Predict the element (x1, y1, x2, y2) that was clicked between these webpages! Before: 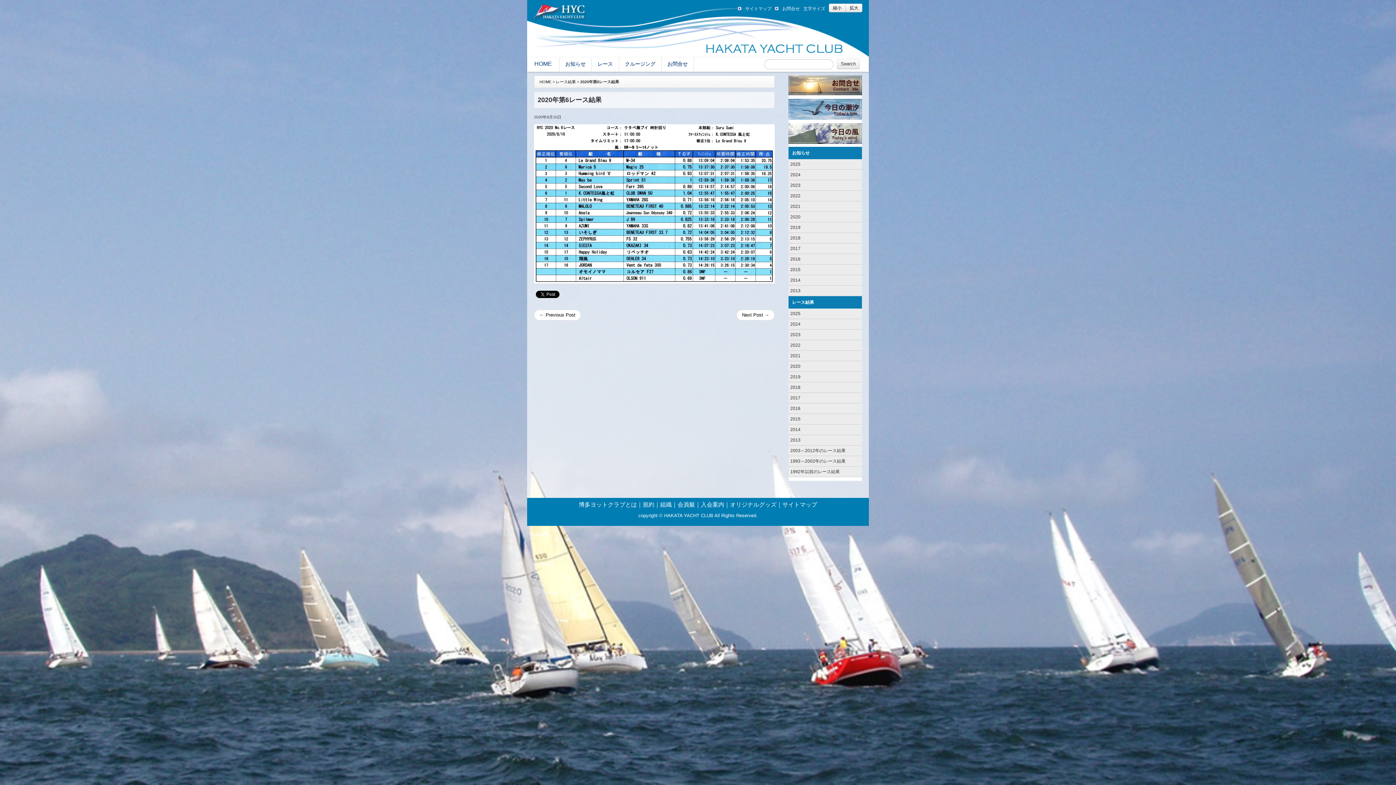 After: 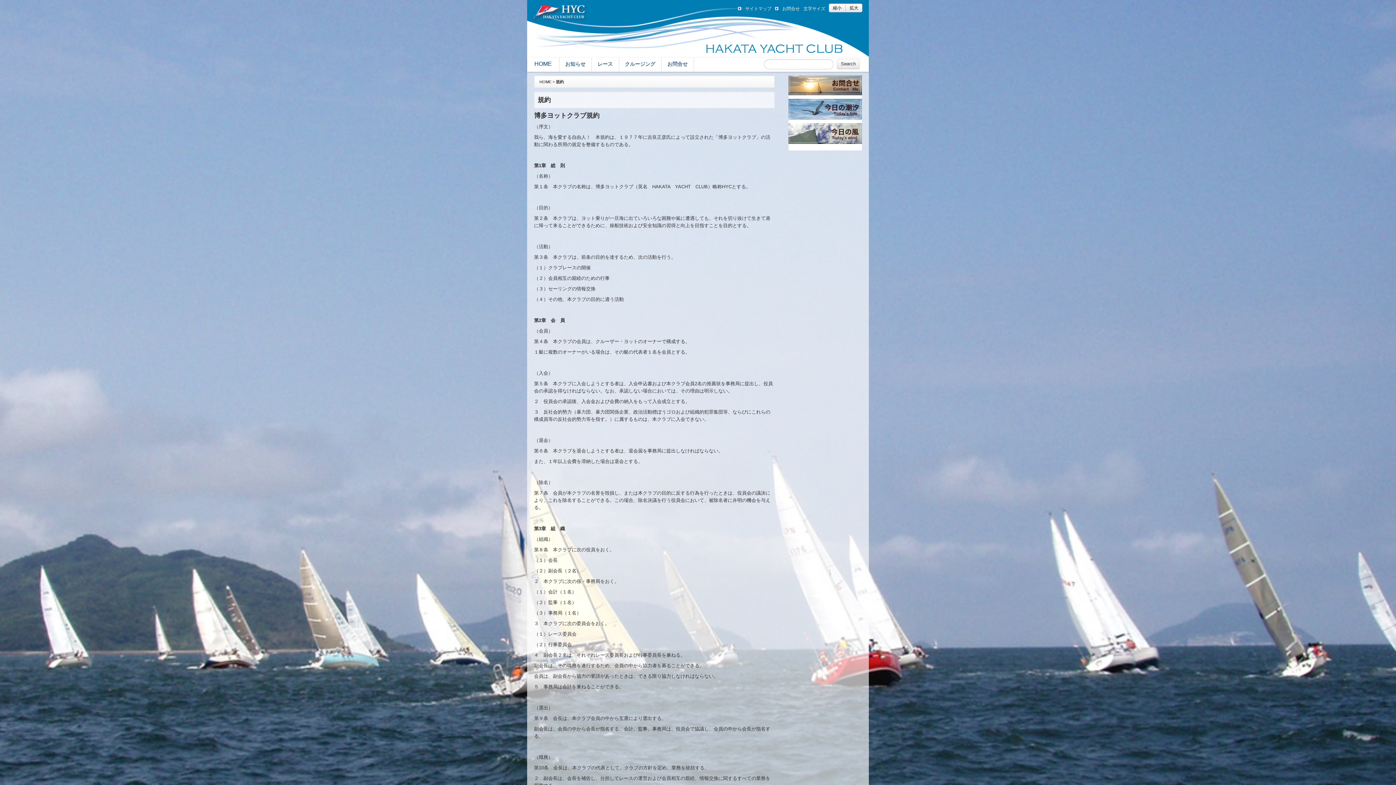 Action: label: 規約 bbox: (642, 501, 654, 508)